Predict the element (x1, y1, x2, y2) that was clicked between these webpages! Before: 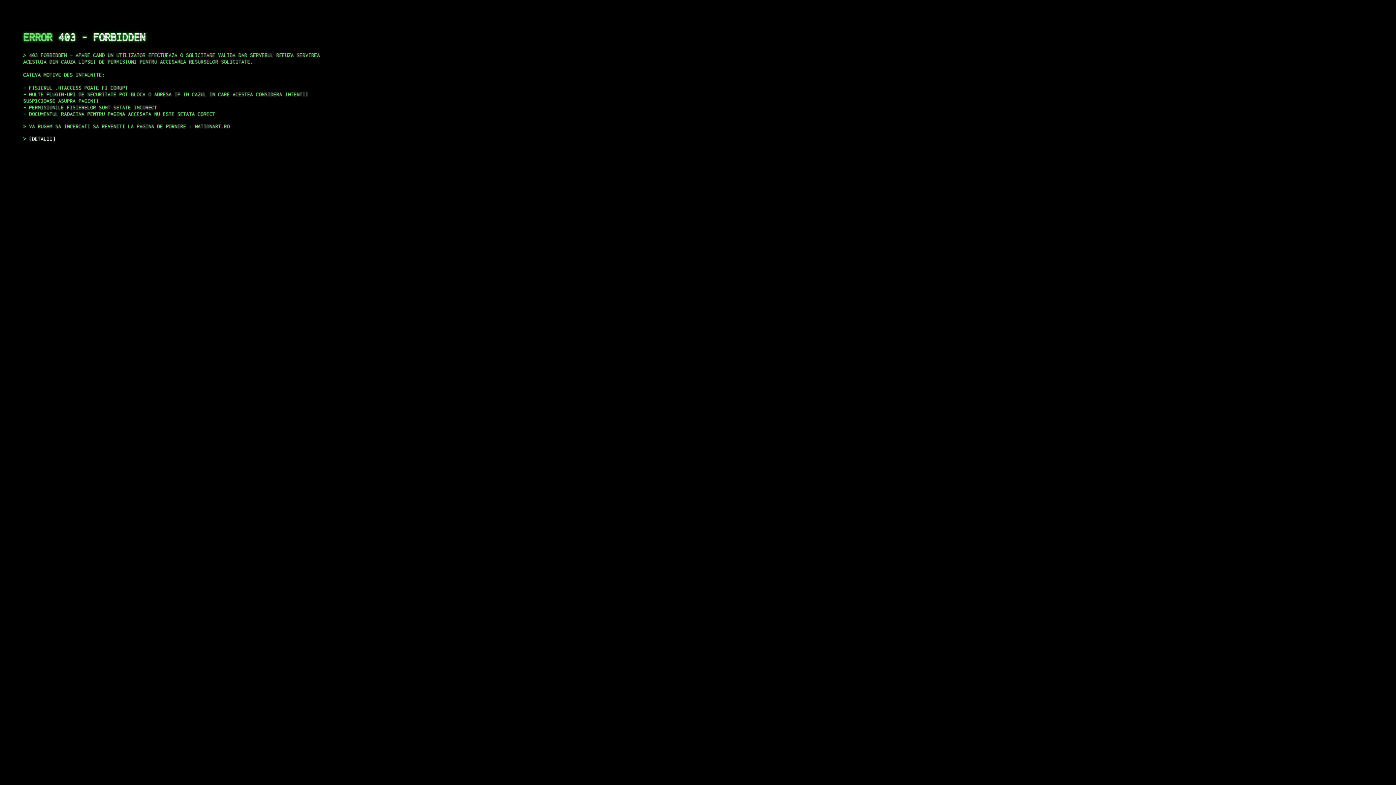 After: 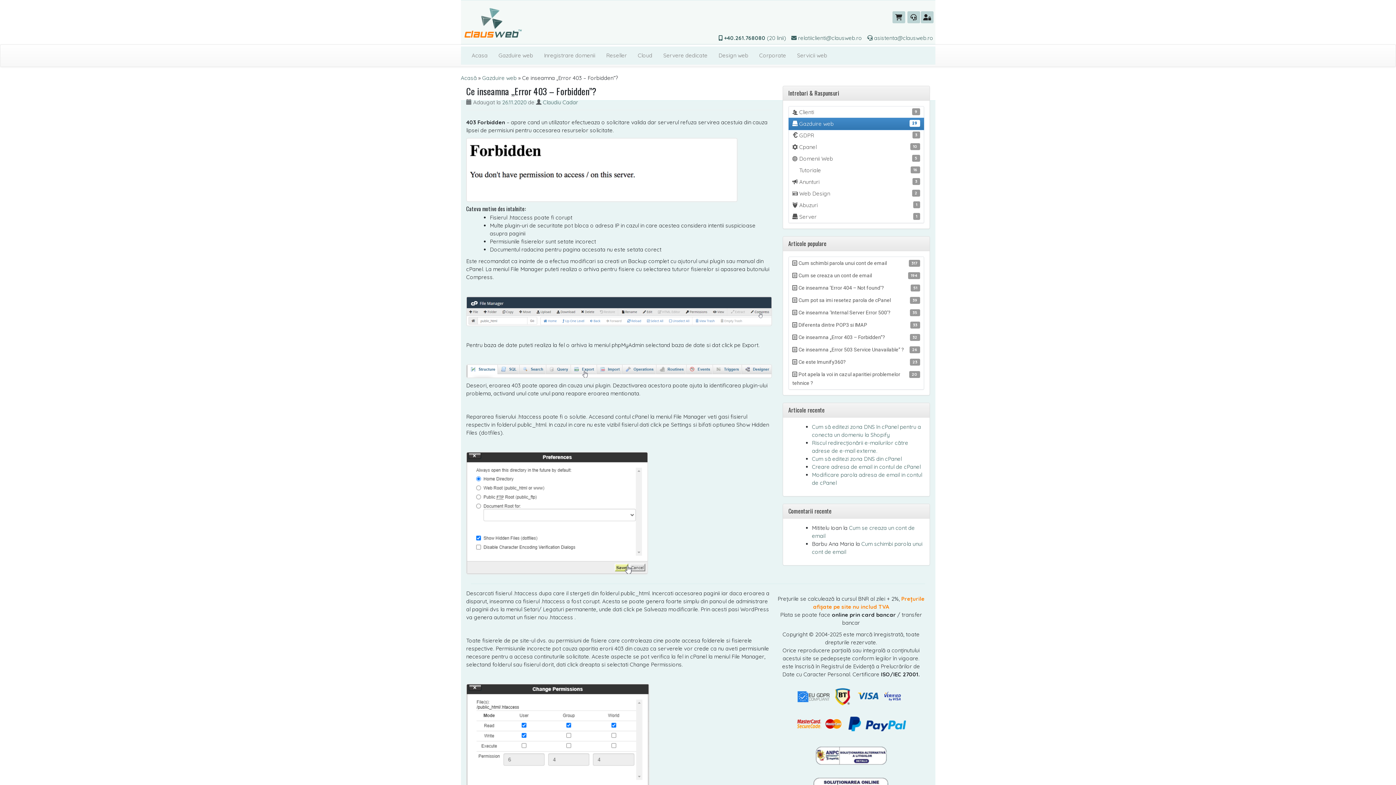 Action: bbox: (29, 135, 55, 141) label: DETALII